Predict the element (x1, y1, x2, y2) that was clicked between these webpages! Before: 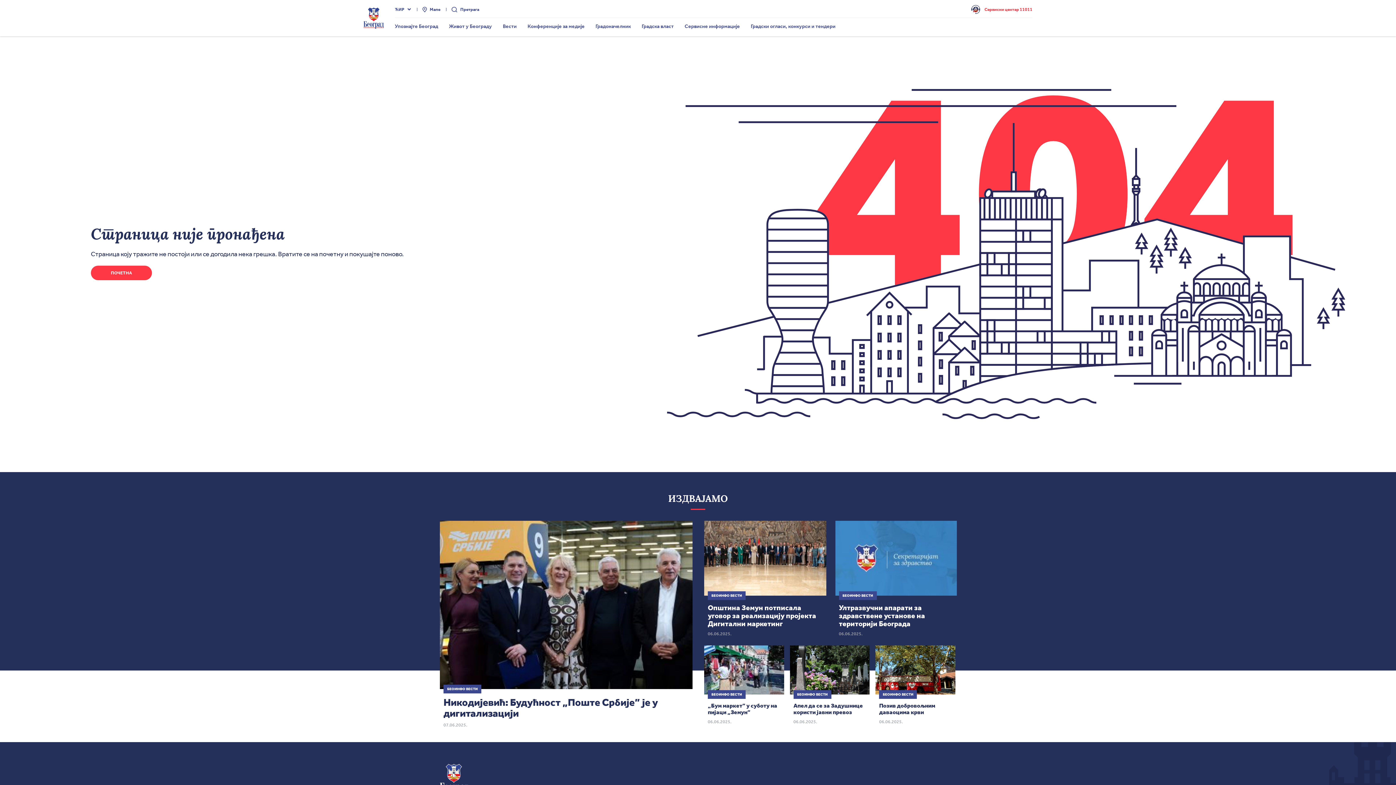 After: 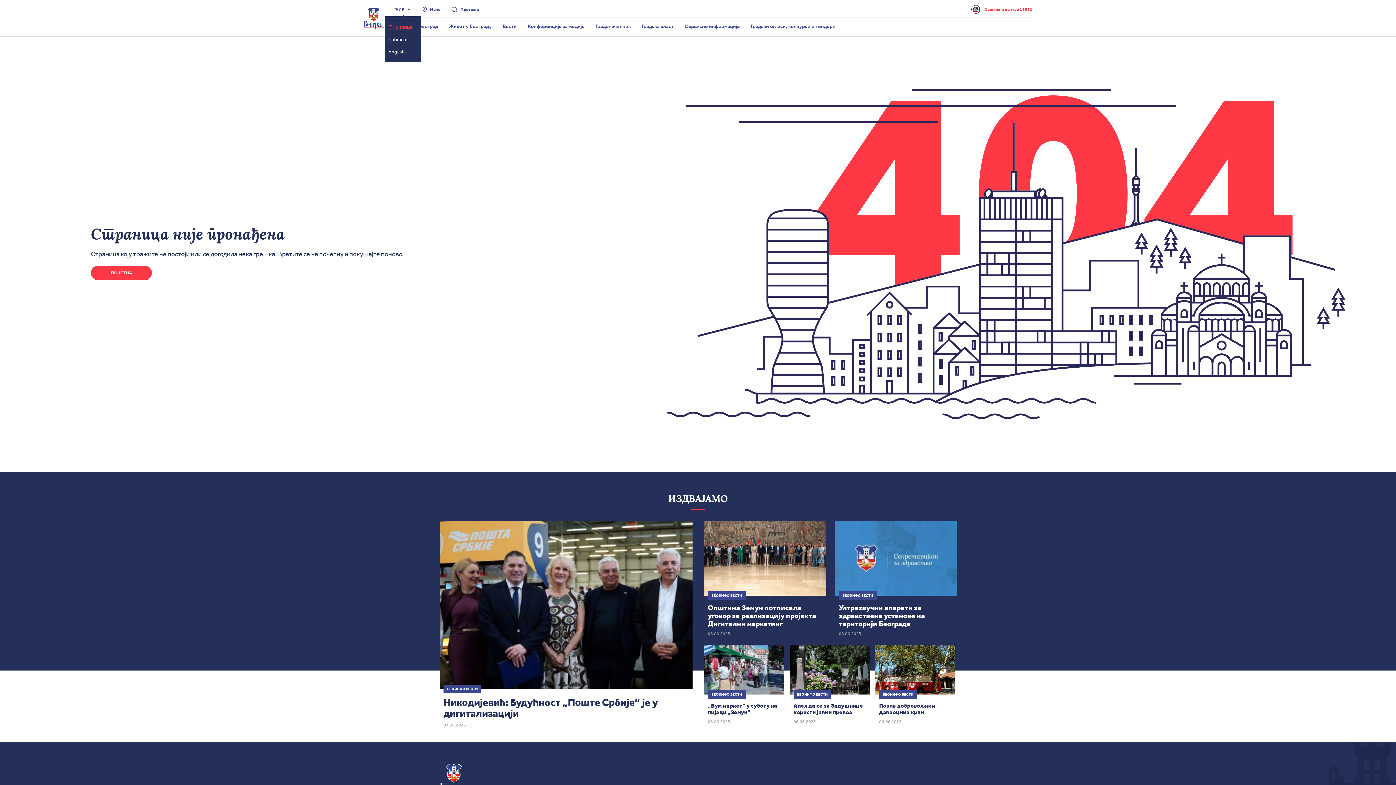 Action: bbox: (394, 6, 411, 12) label: ЋИР